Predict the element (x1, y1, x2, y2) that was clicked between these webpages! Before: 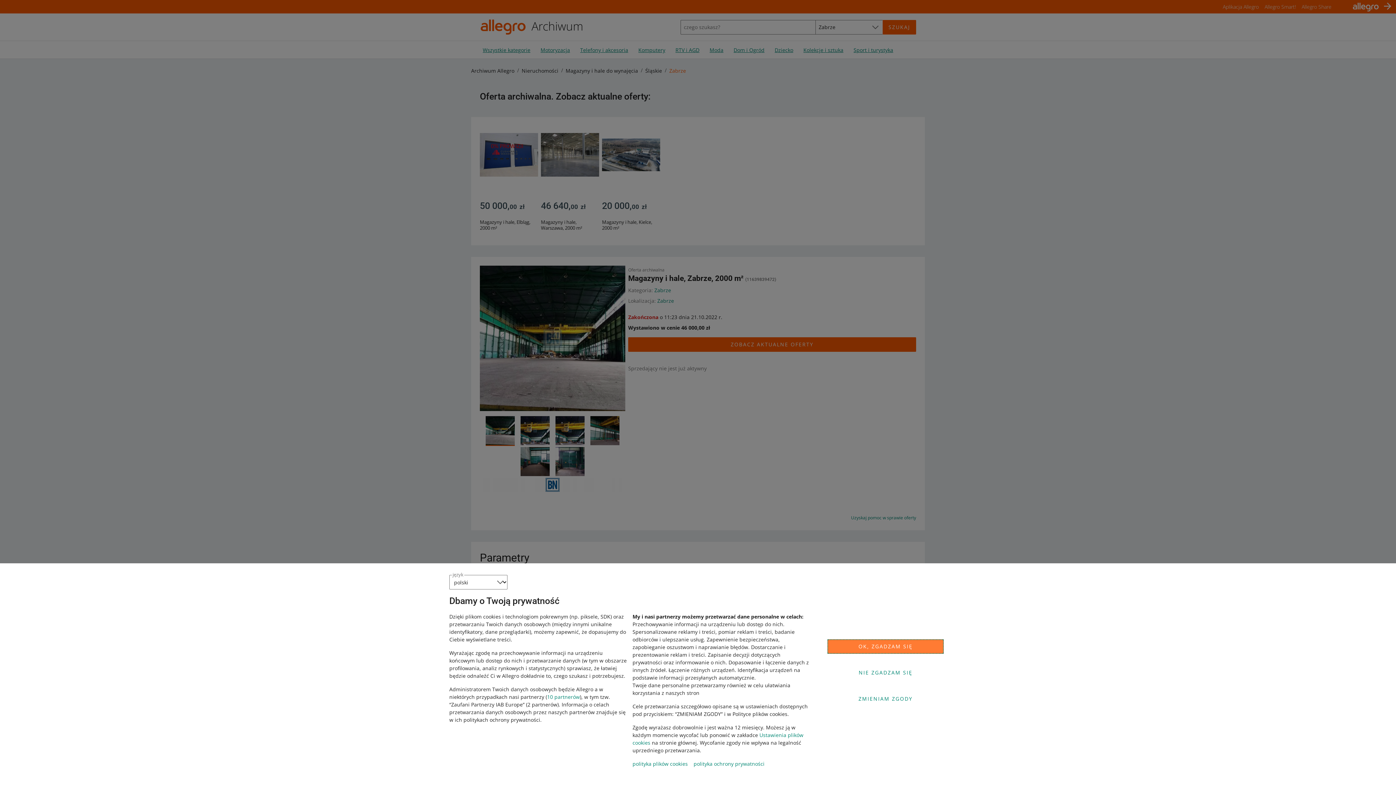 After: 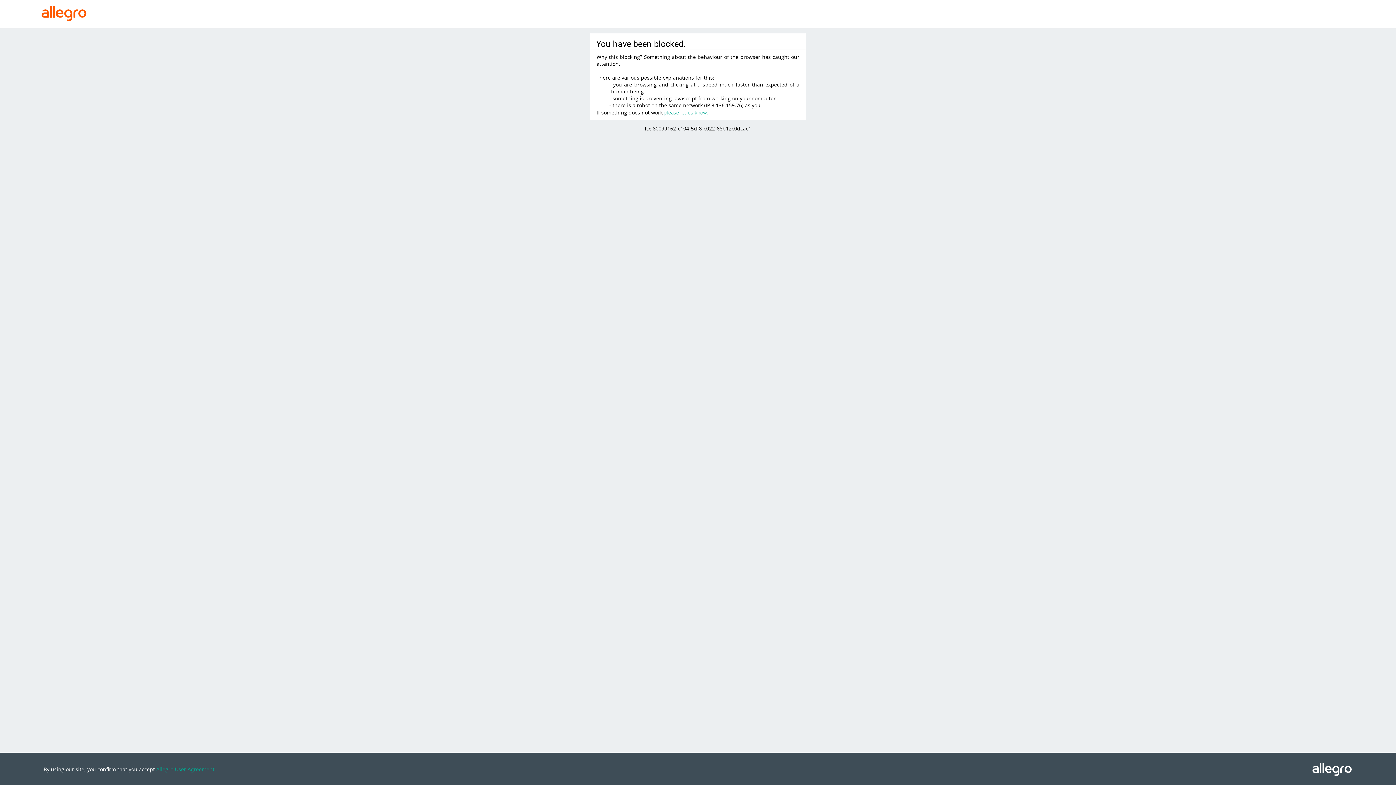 Action: bbox: (547, 693, 580, 700) label: 10 partnerów